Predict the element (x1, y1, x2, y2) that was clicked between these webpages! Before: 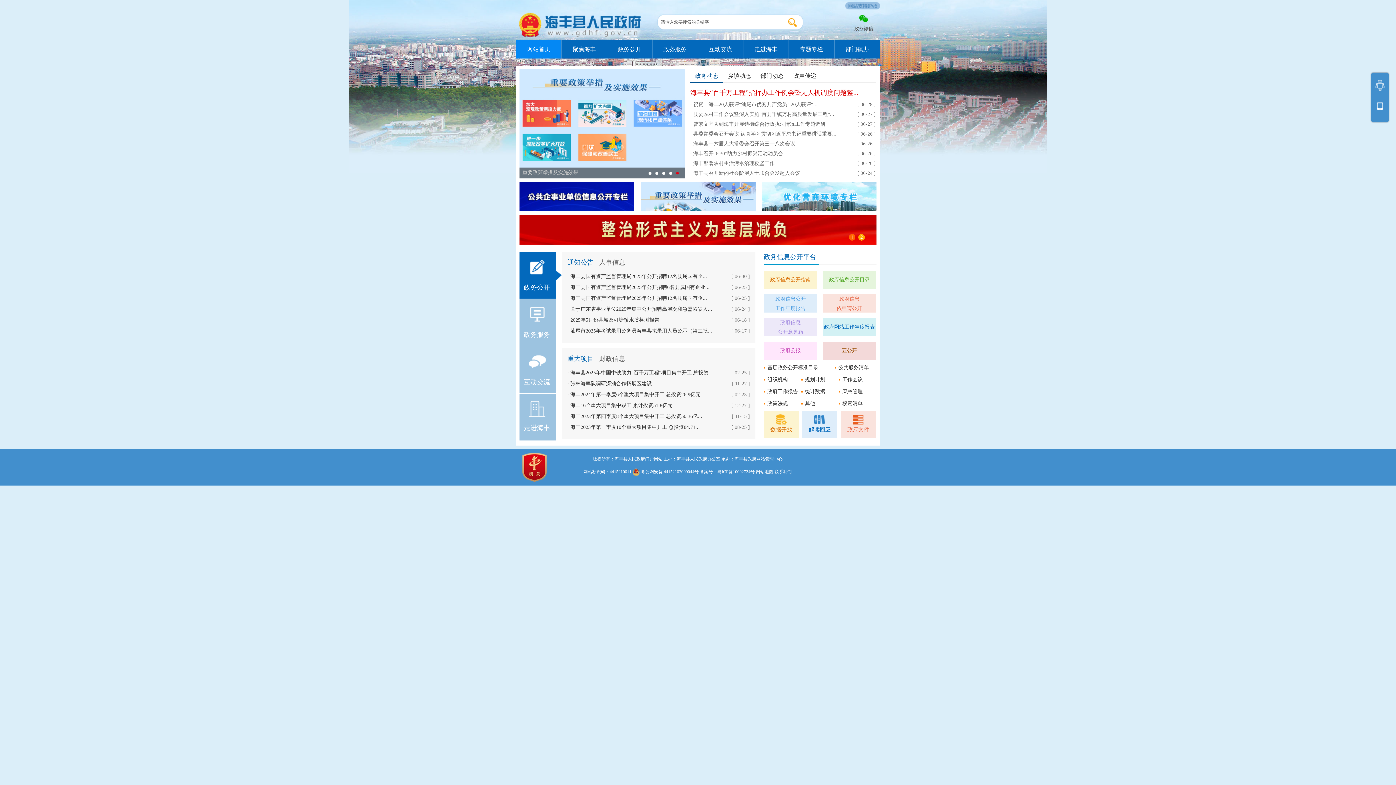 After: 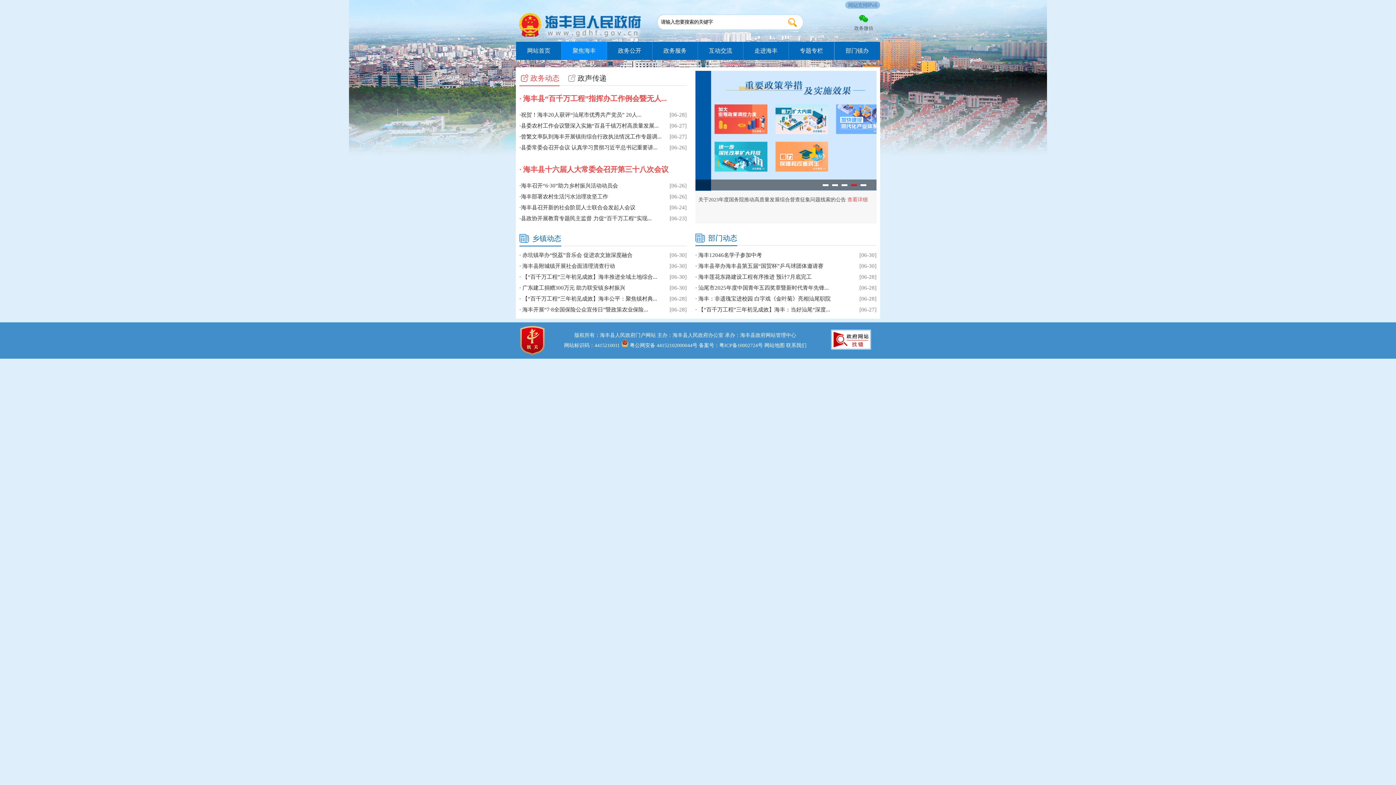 Action: bbox: (561, 40, 606, 58) label: 聚焦海丰